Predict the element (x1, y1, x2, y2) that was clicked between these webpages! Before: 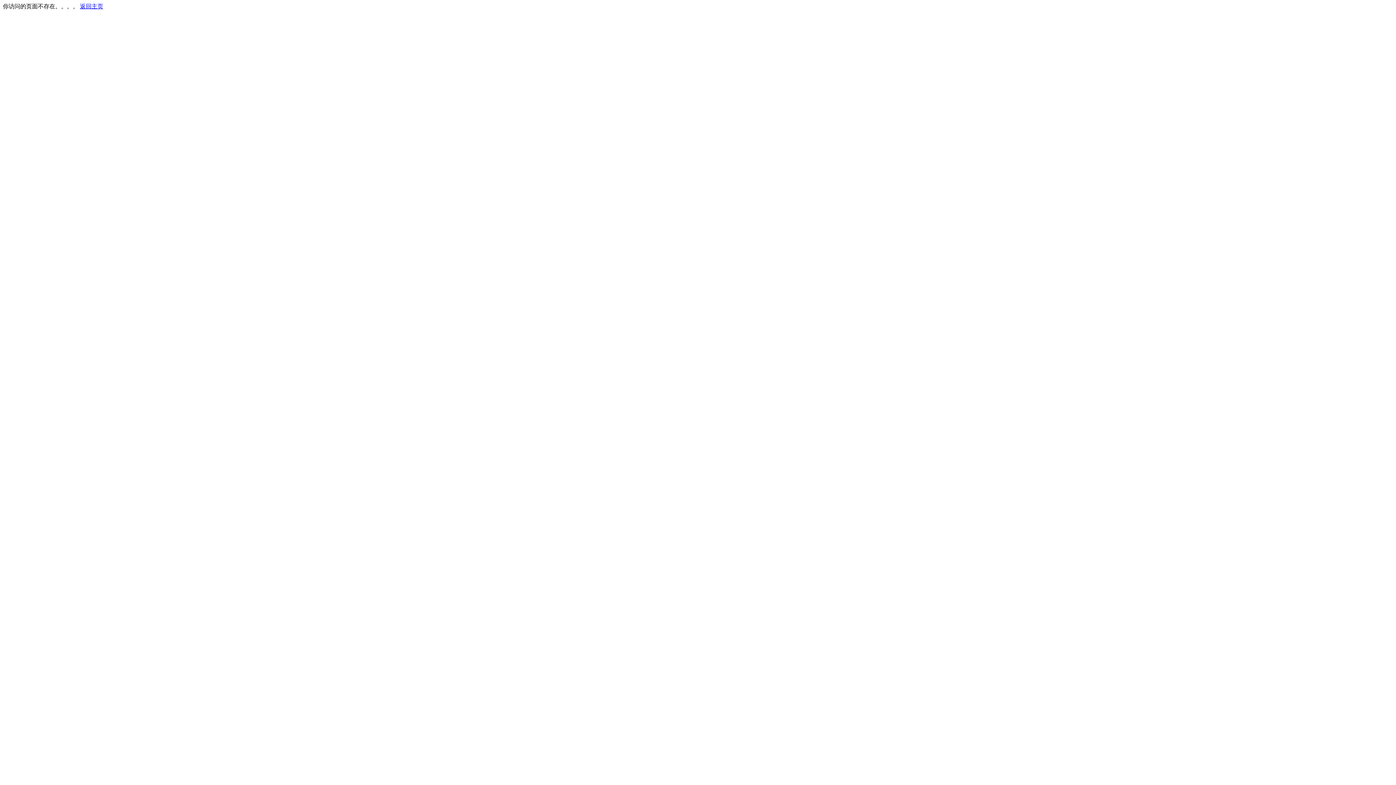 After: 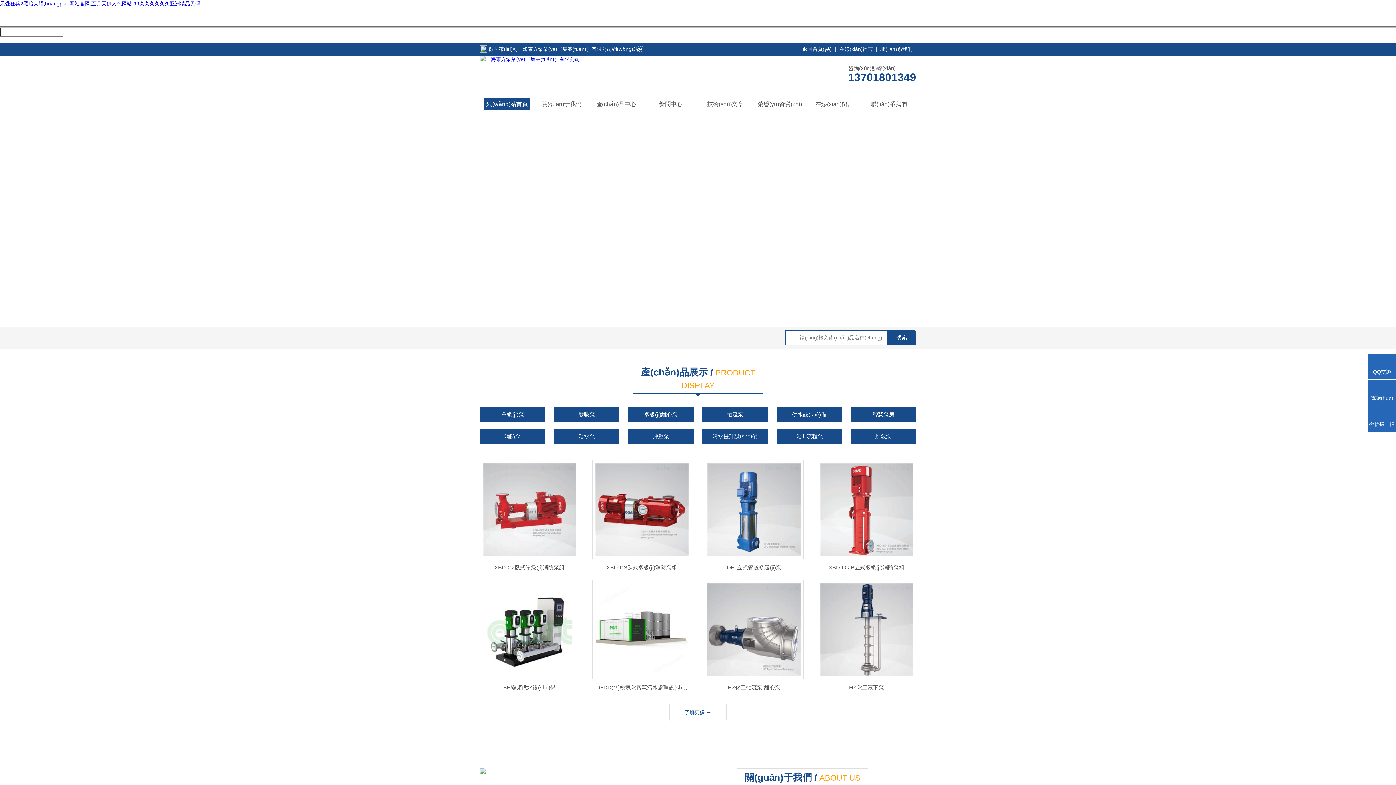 Action: label: 返回主页 bbox: (80, 3, 103, 9)